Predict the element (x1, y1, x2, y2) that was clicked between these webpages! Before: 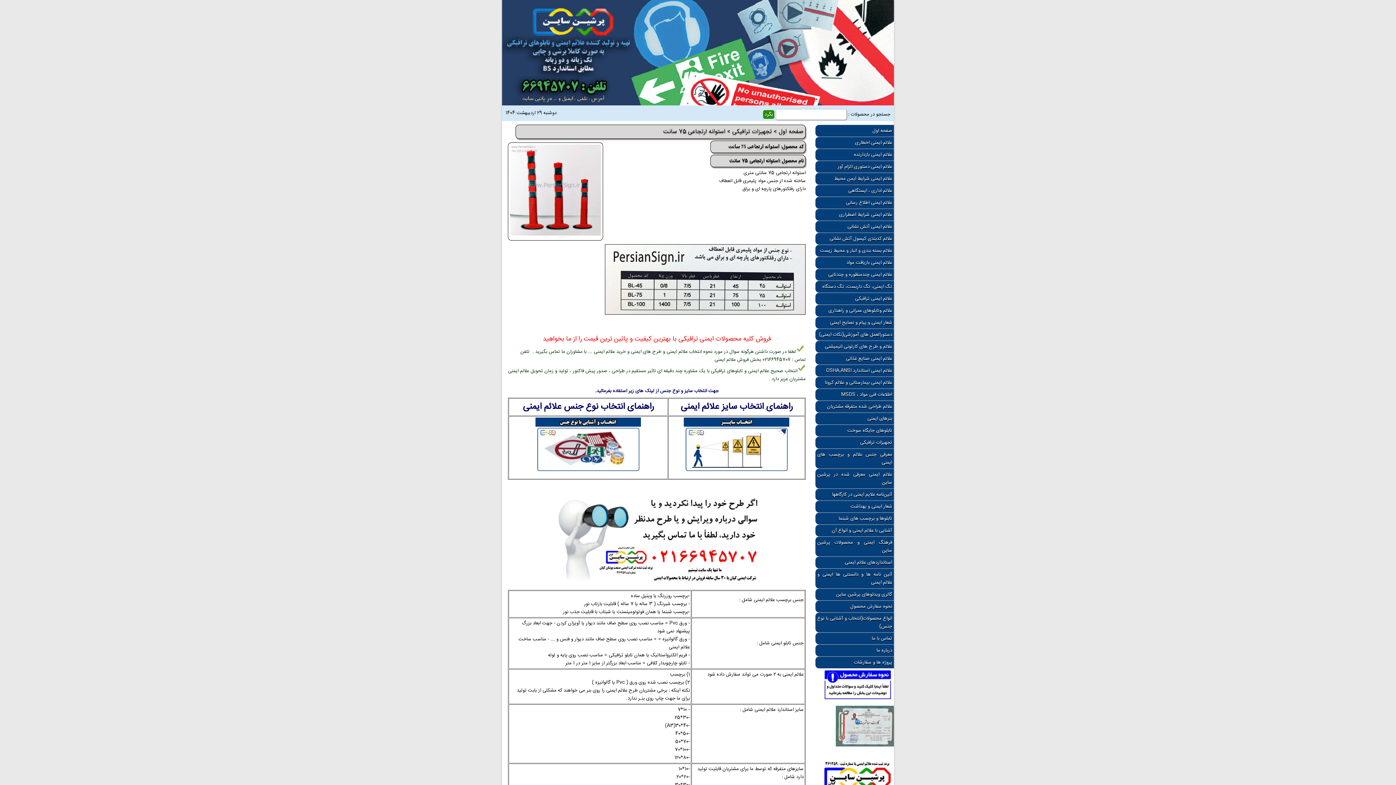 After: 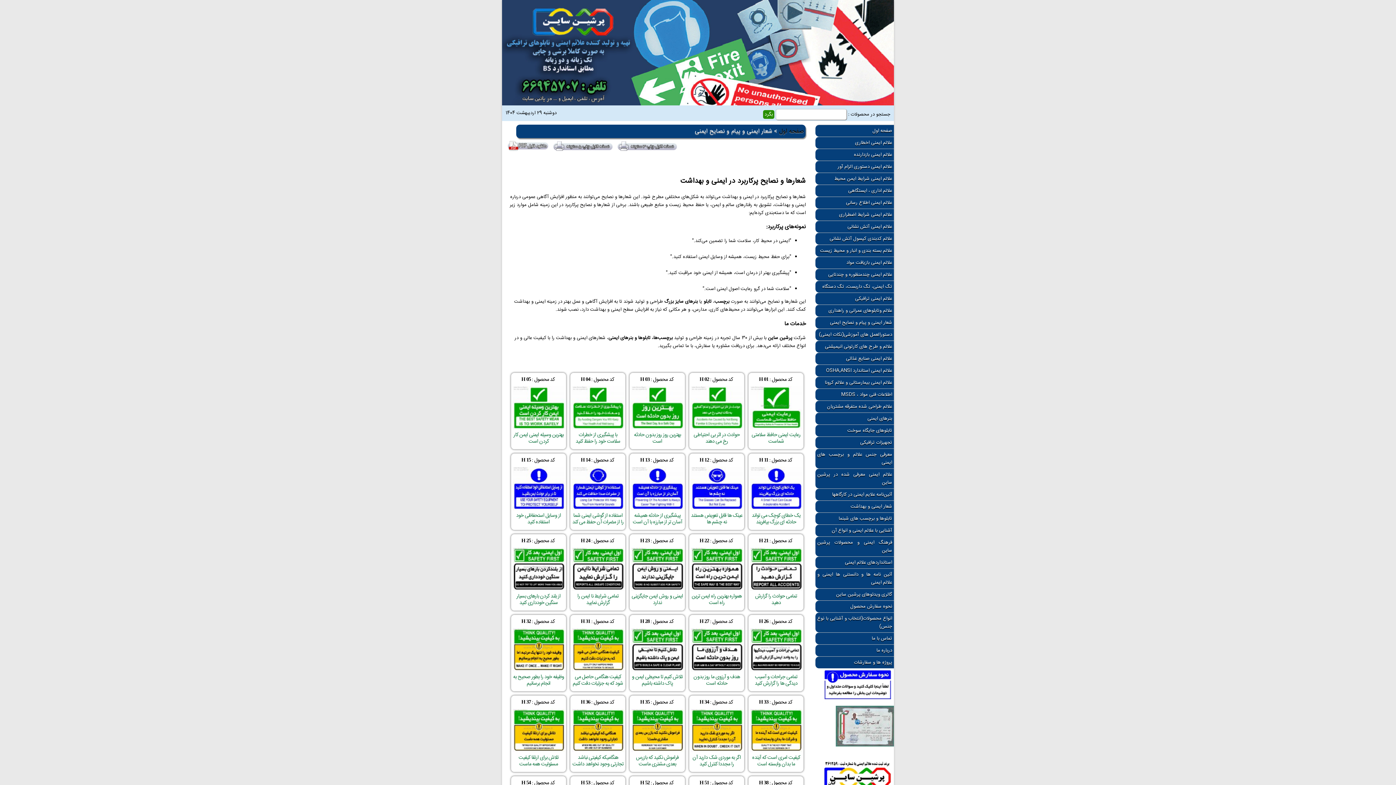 Action: label: شعار ایمنی و پیام و نصایح ایمنی bbox: (815, 316, 894, 328)